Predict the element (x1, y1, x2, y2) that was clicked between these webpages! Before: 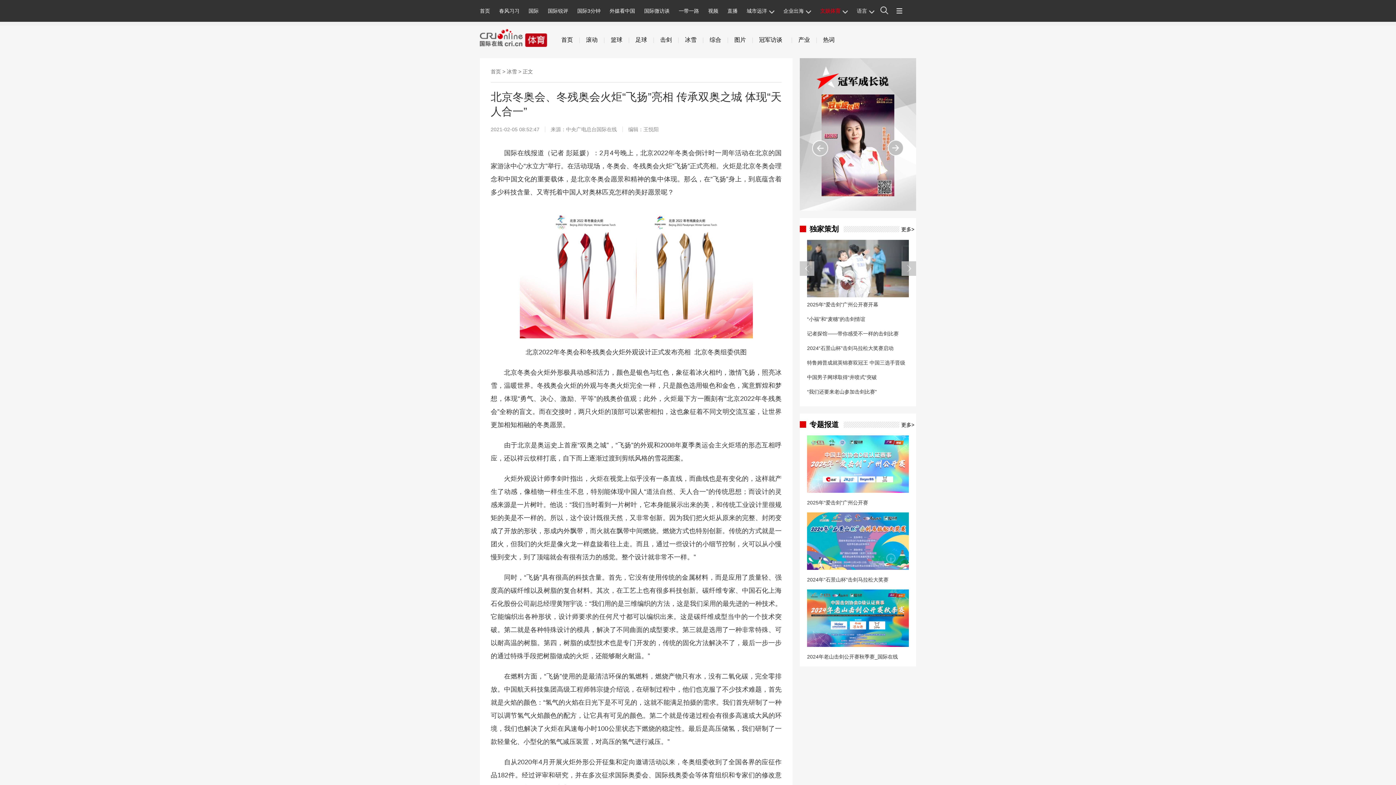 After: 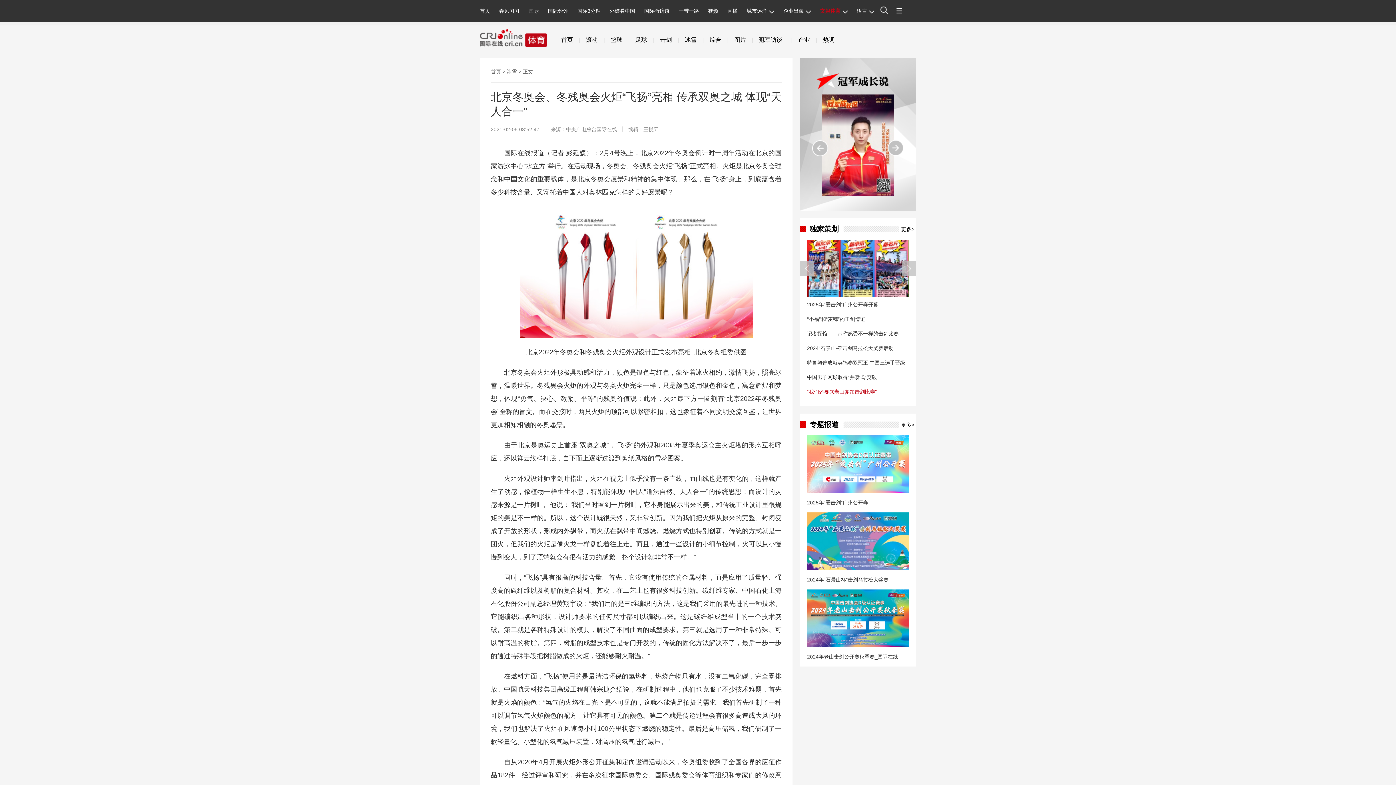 Action: bbox: (807, 389, 877, 394) label: “我们还要来老山参加击剑比赛”